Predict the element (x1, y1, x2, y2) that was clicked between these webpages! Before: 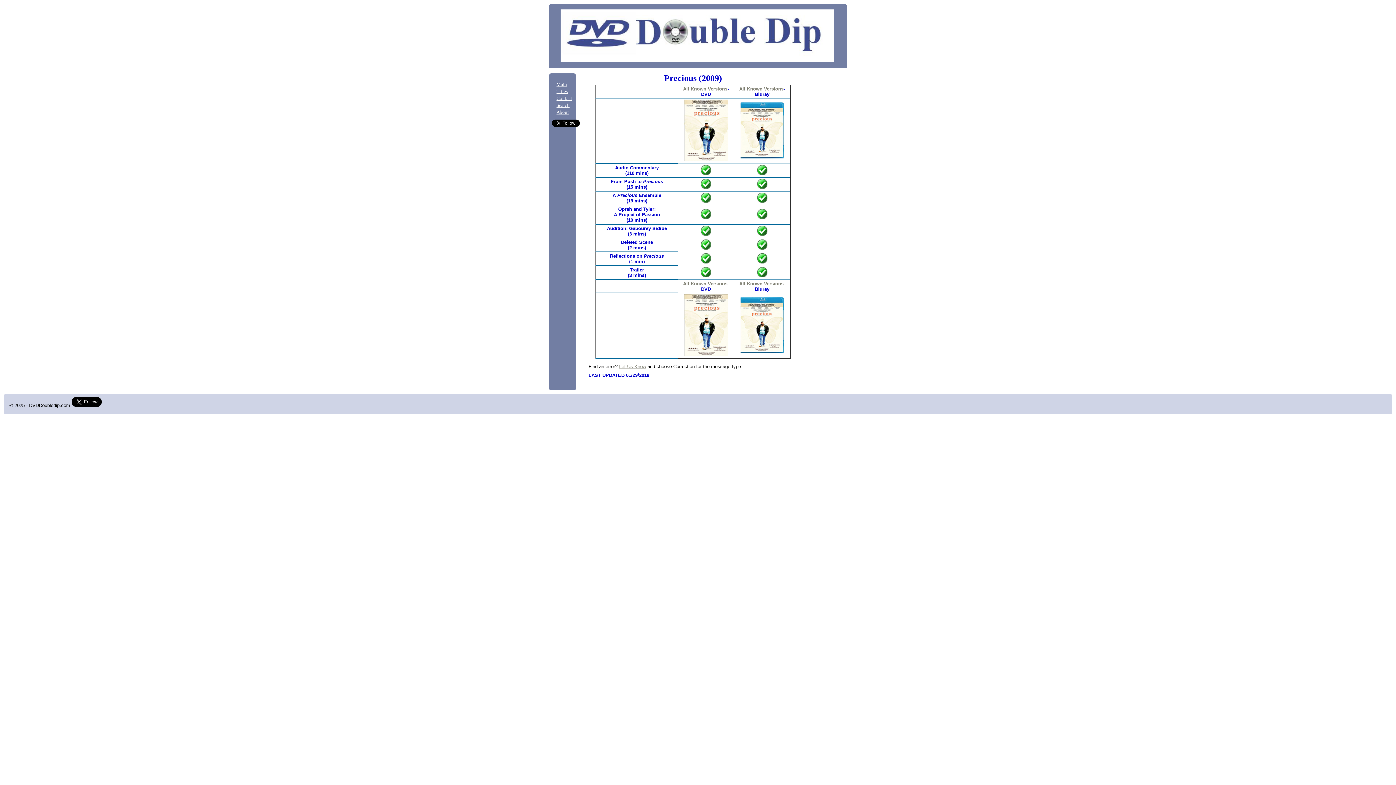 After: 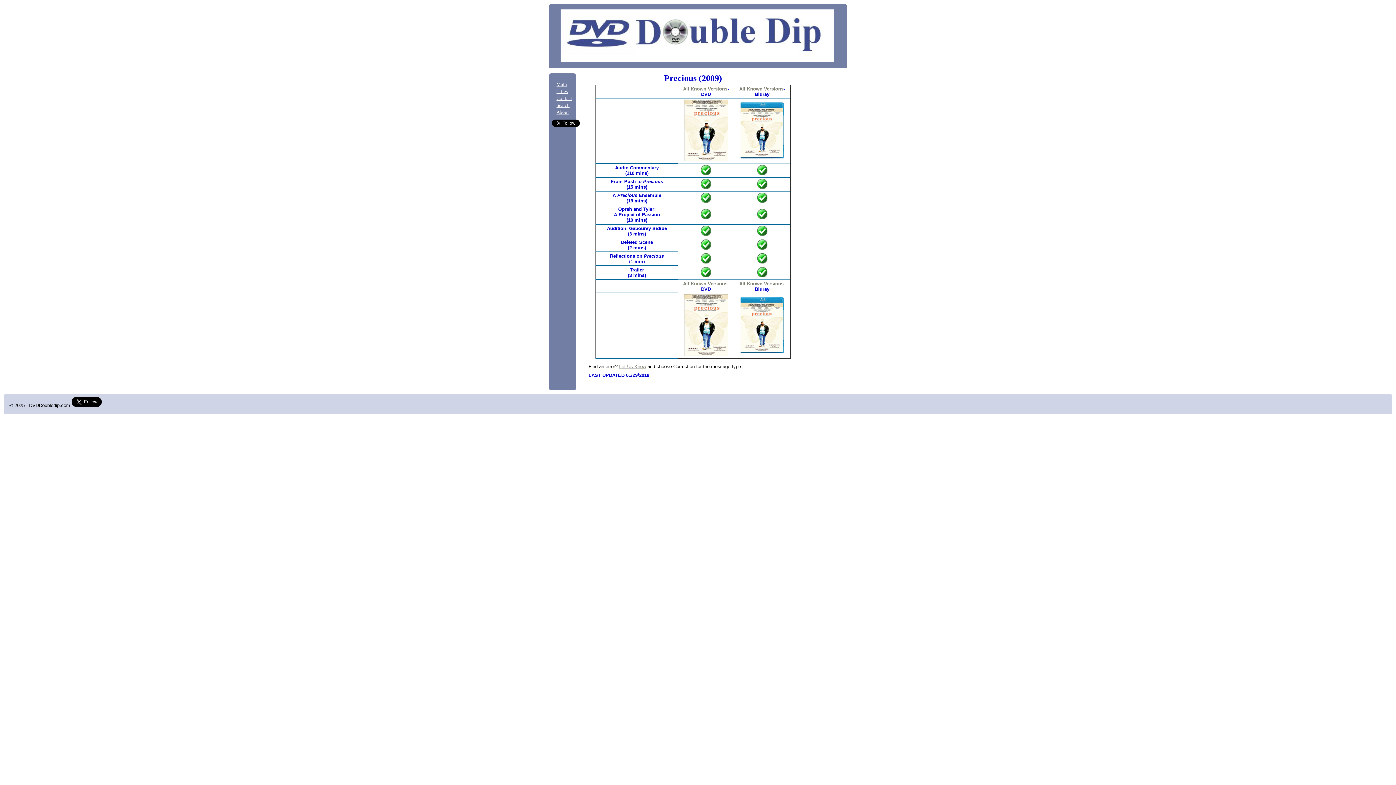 Action: bbox: (740, 154, 784, 159)